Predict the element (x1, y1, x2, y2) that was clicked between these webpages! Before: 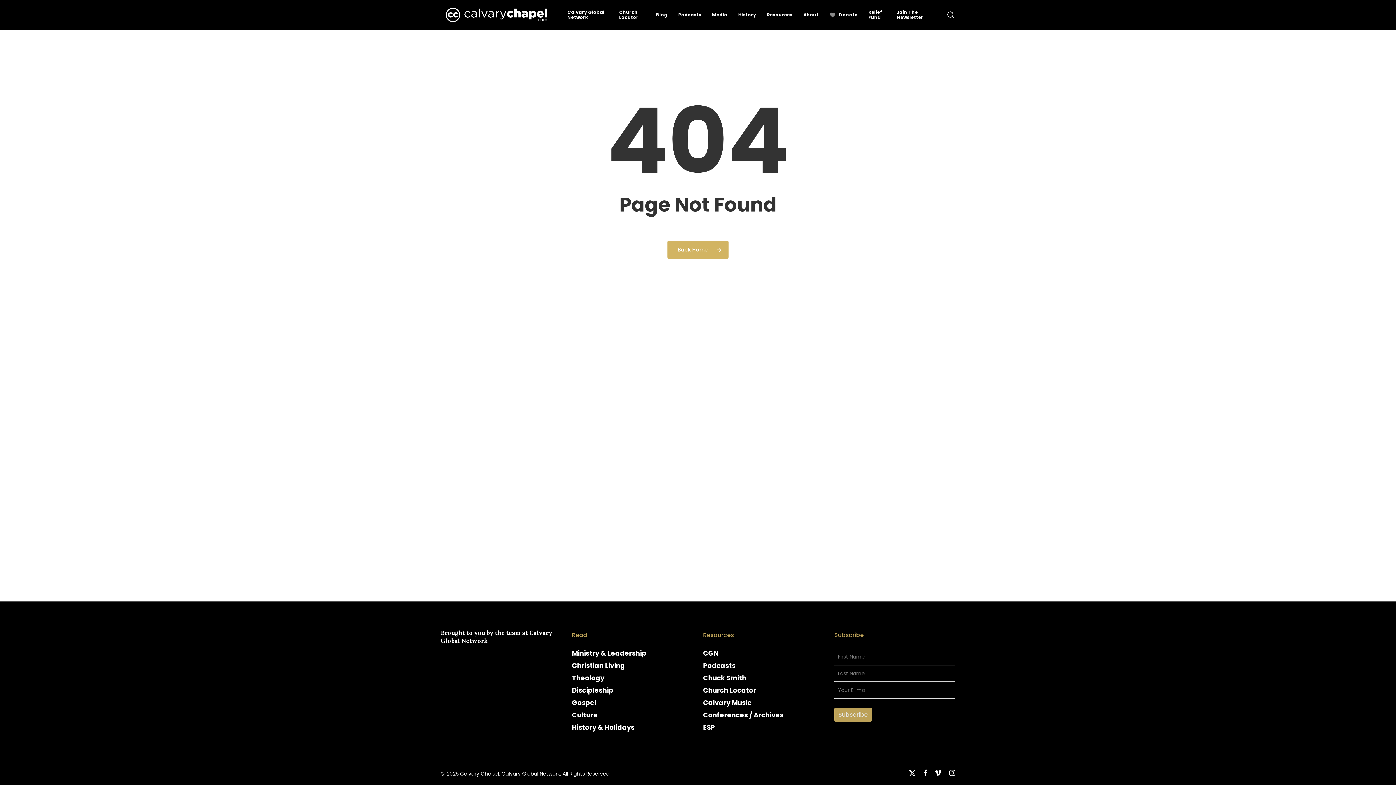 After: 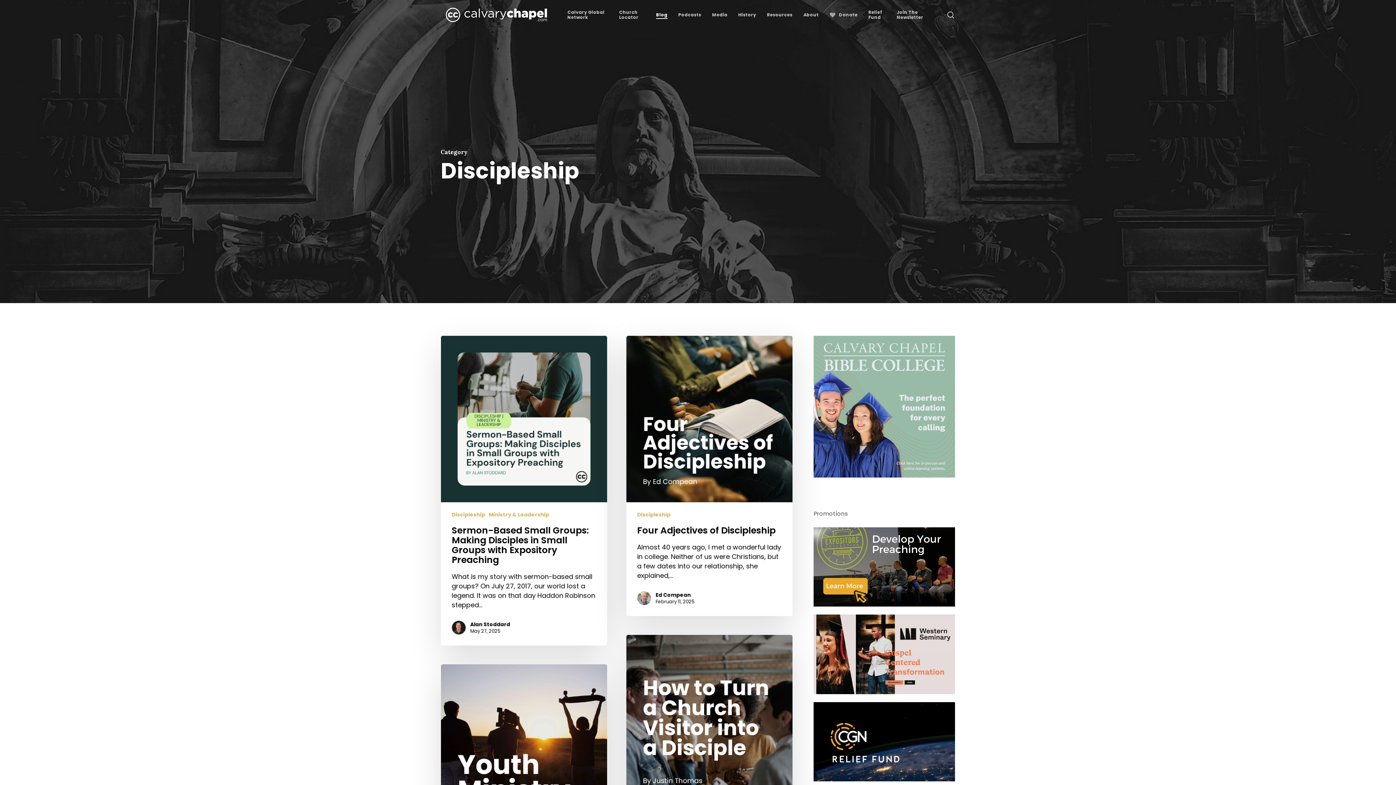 Action: bbox: (572, 686, 693, 695) label: Discipleship